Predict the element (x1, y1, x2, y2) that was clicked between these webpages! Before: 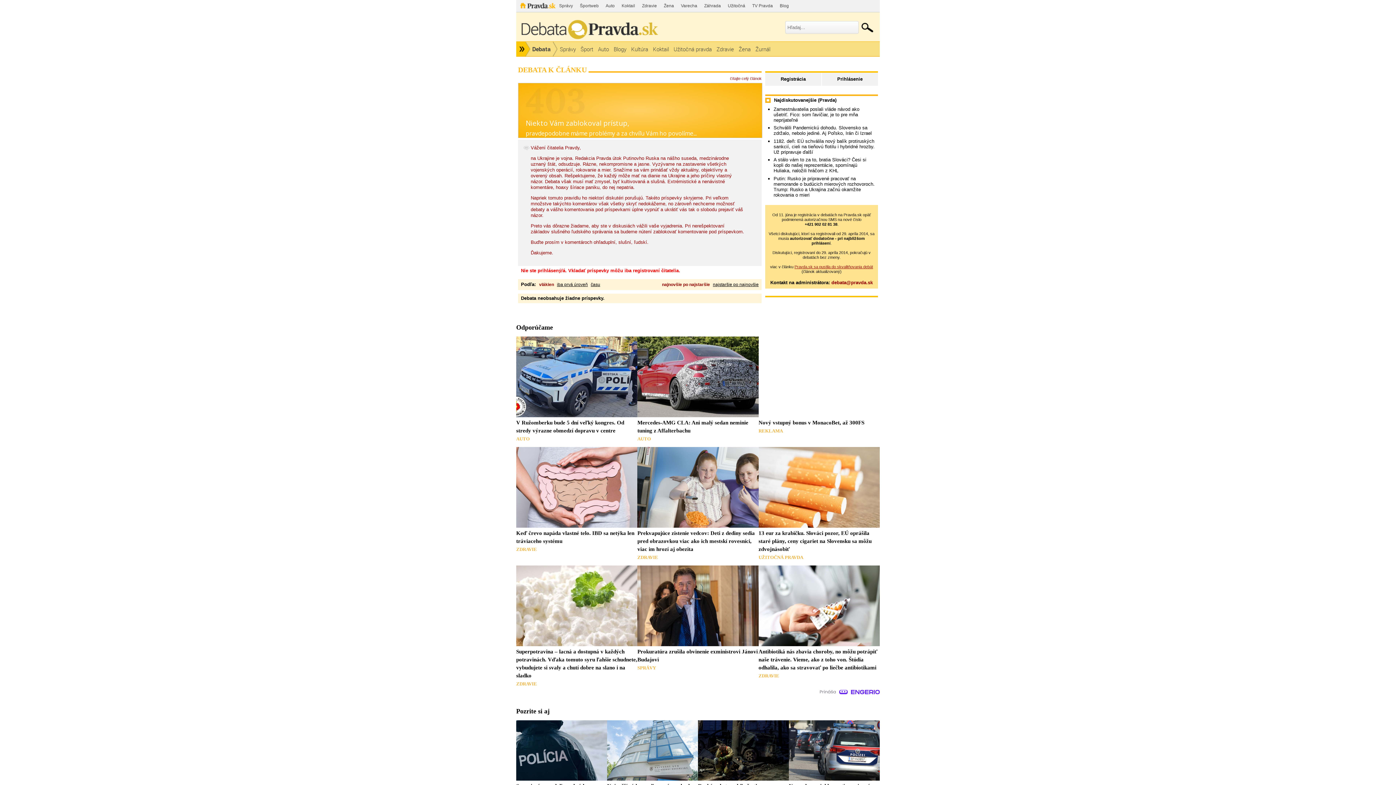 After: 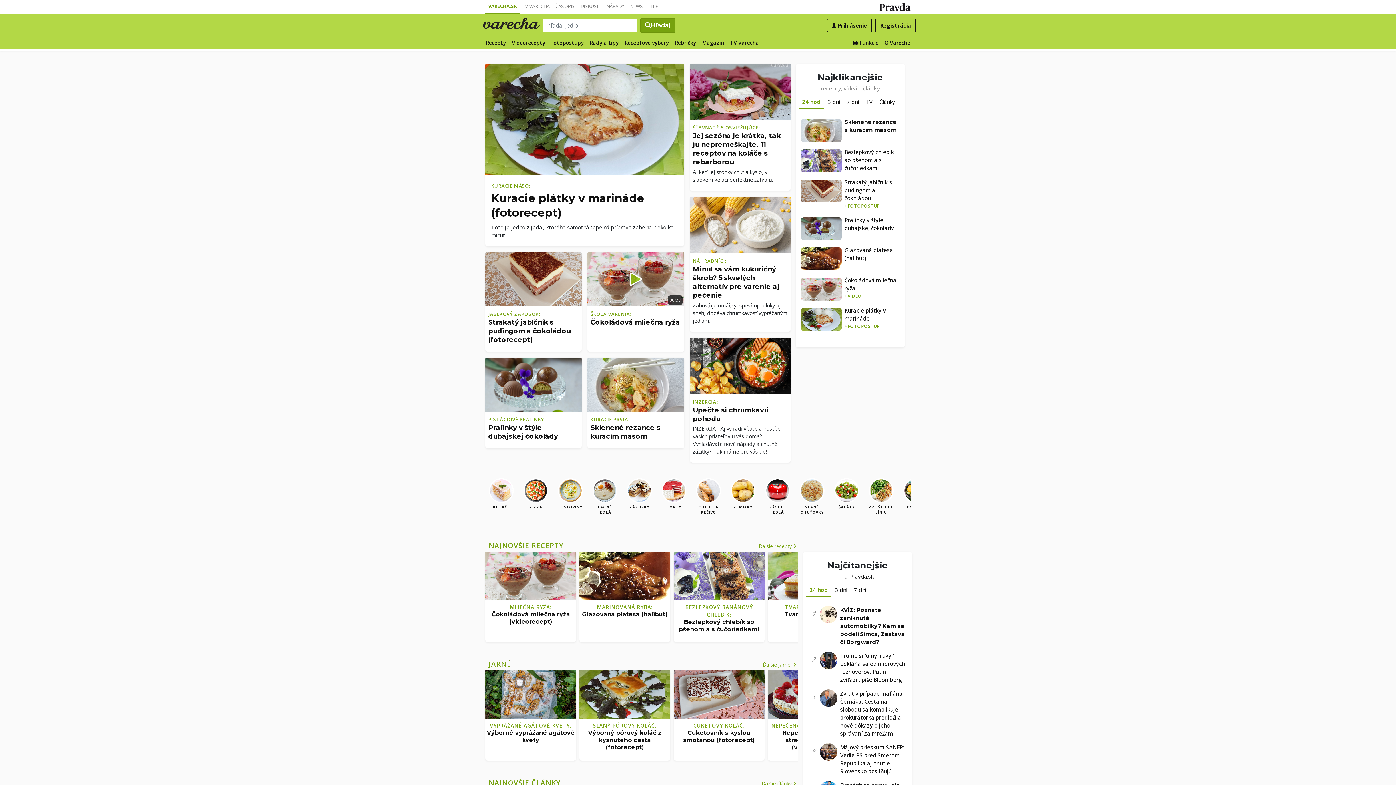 Action: bbox: (678, 0, 700, 12) label: Varecha